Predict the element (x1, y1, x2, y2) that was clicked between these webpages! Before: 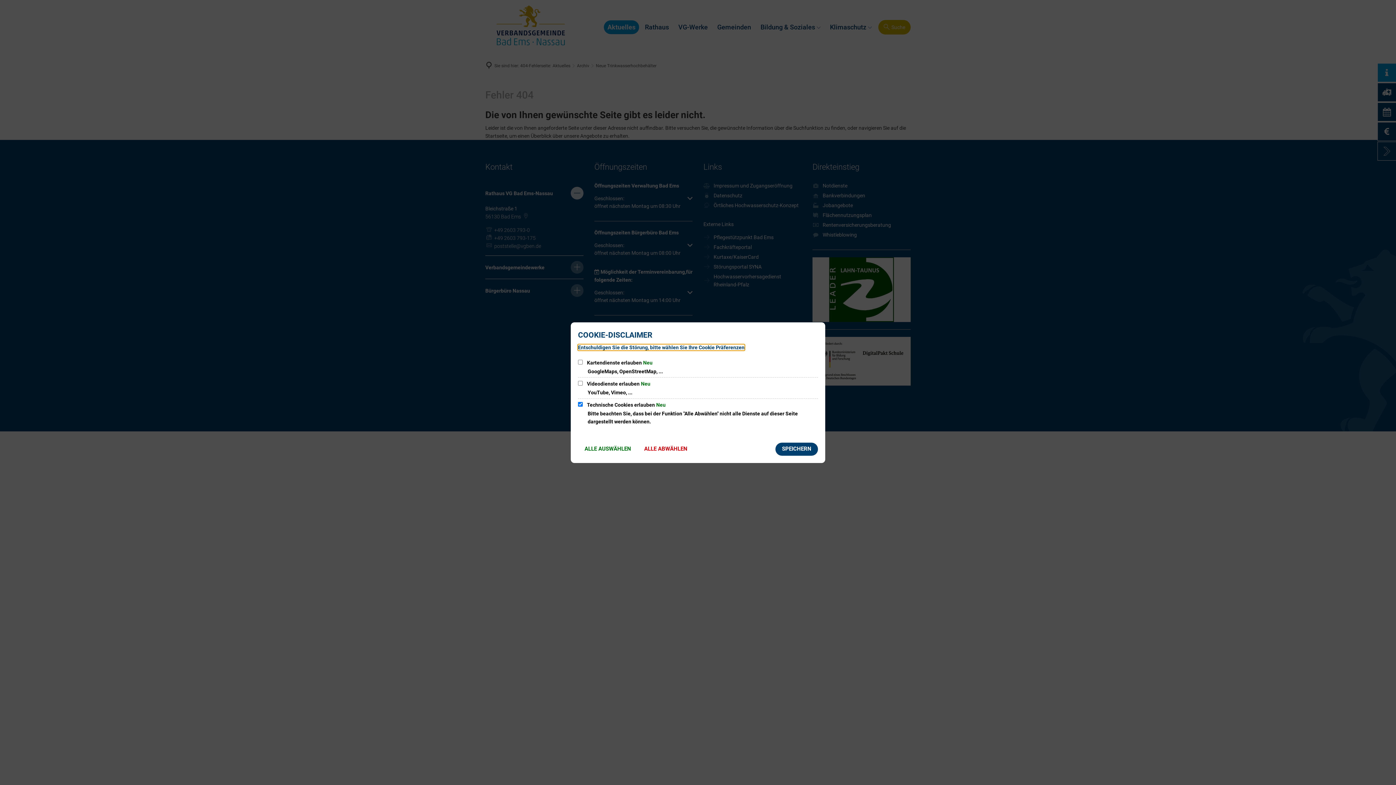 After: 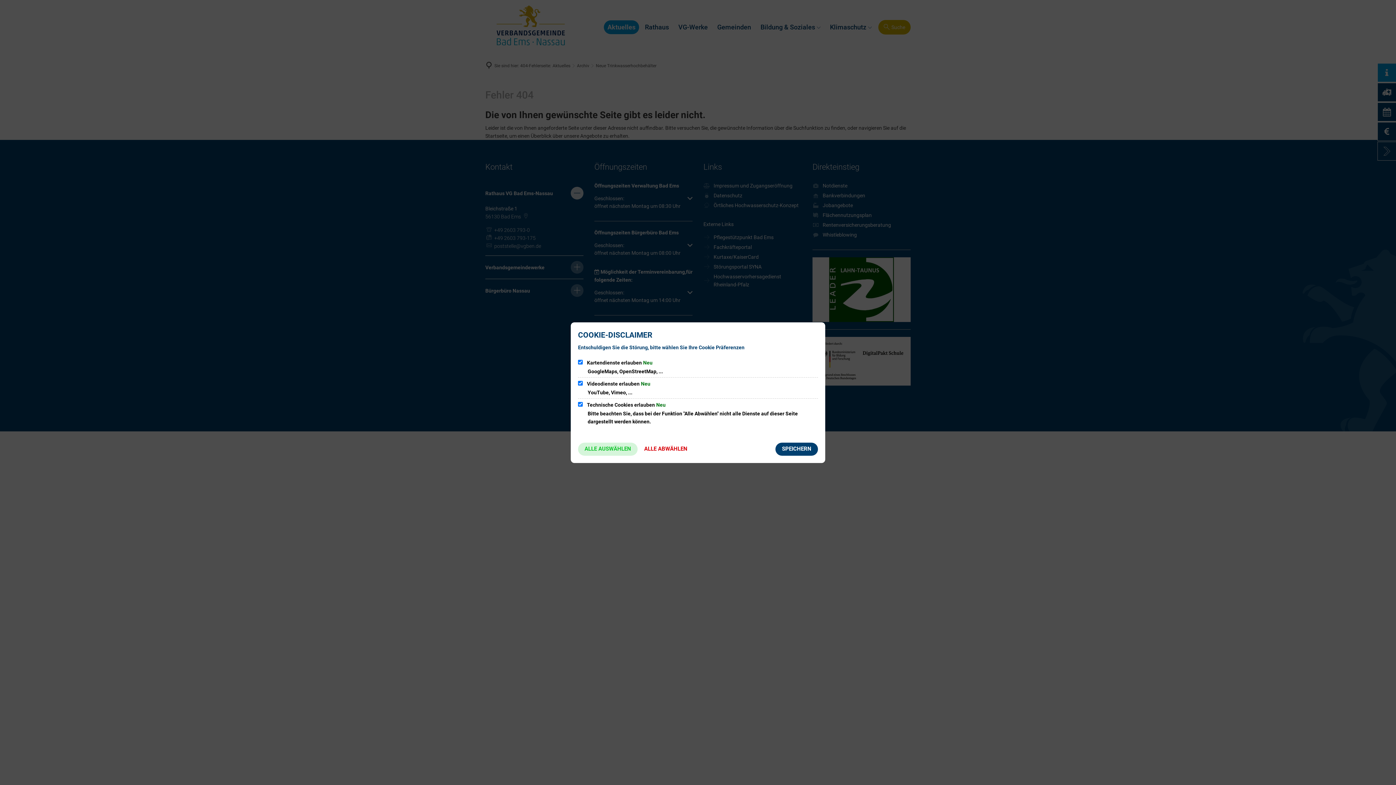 Action: label: ALLE AUSWÄHLEN bbox: (578, 442, 637, 455)